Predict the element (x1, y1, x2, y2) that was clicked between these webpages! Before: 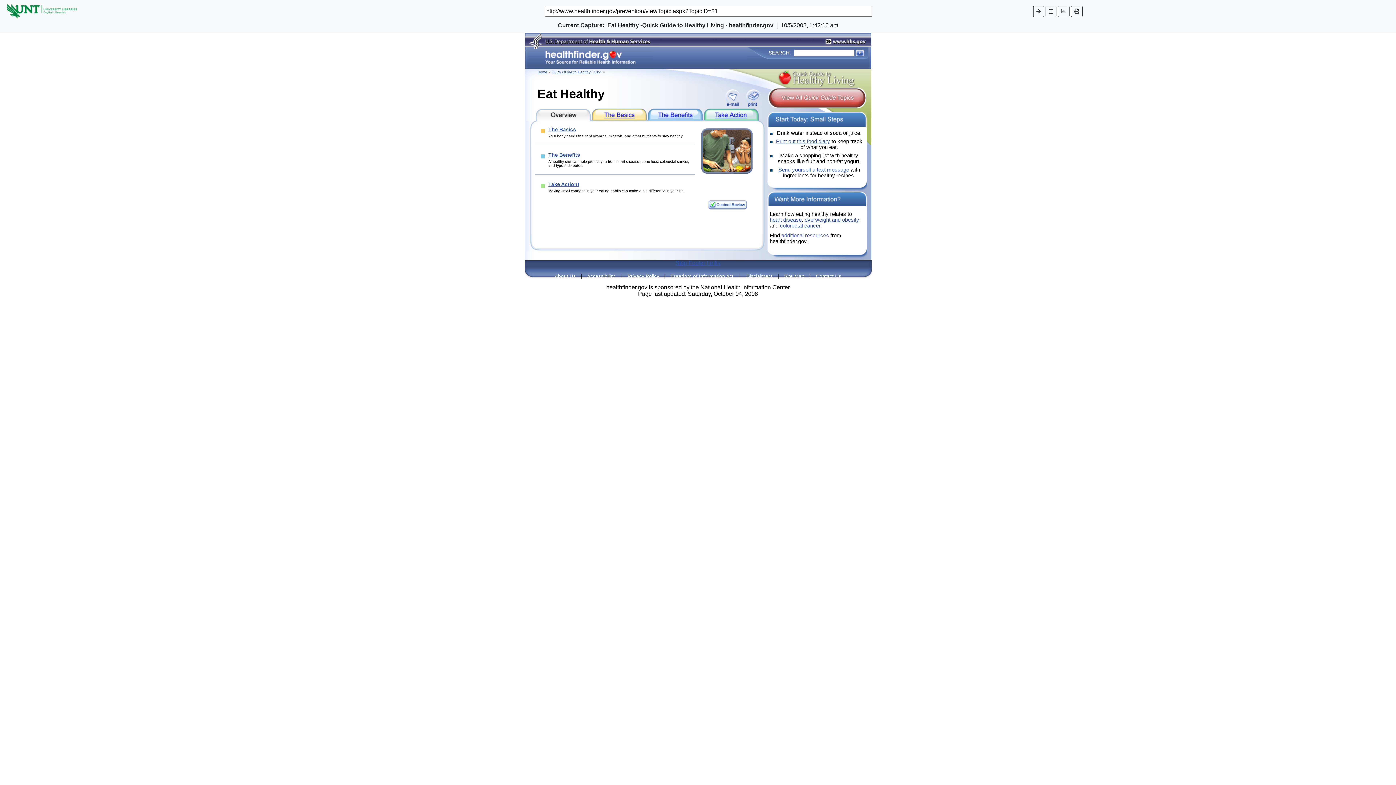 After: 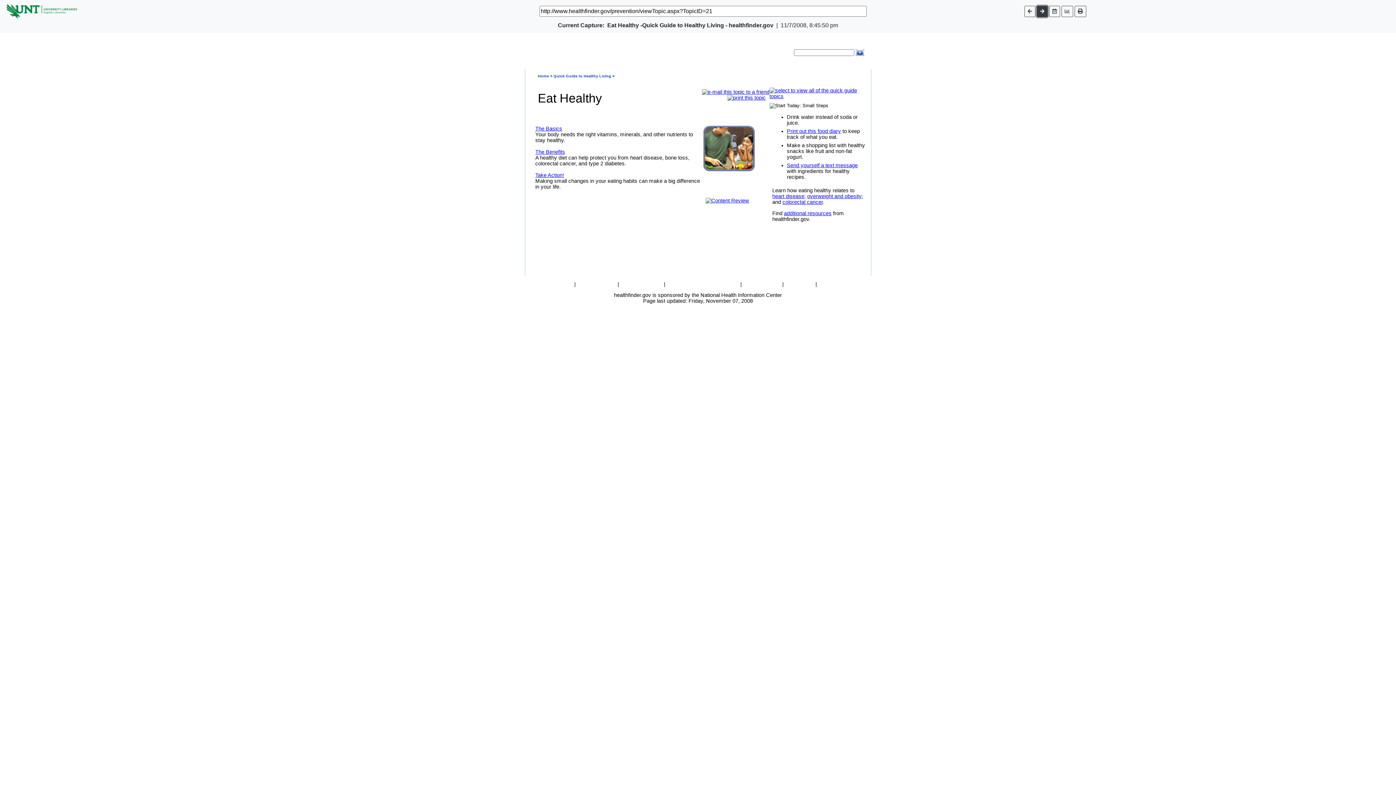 Action: bbox: (1033, 5, 1044, 16)